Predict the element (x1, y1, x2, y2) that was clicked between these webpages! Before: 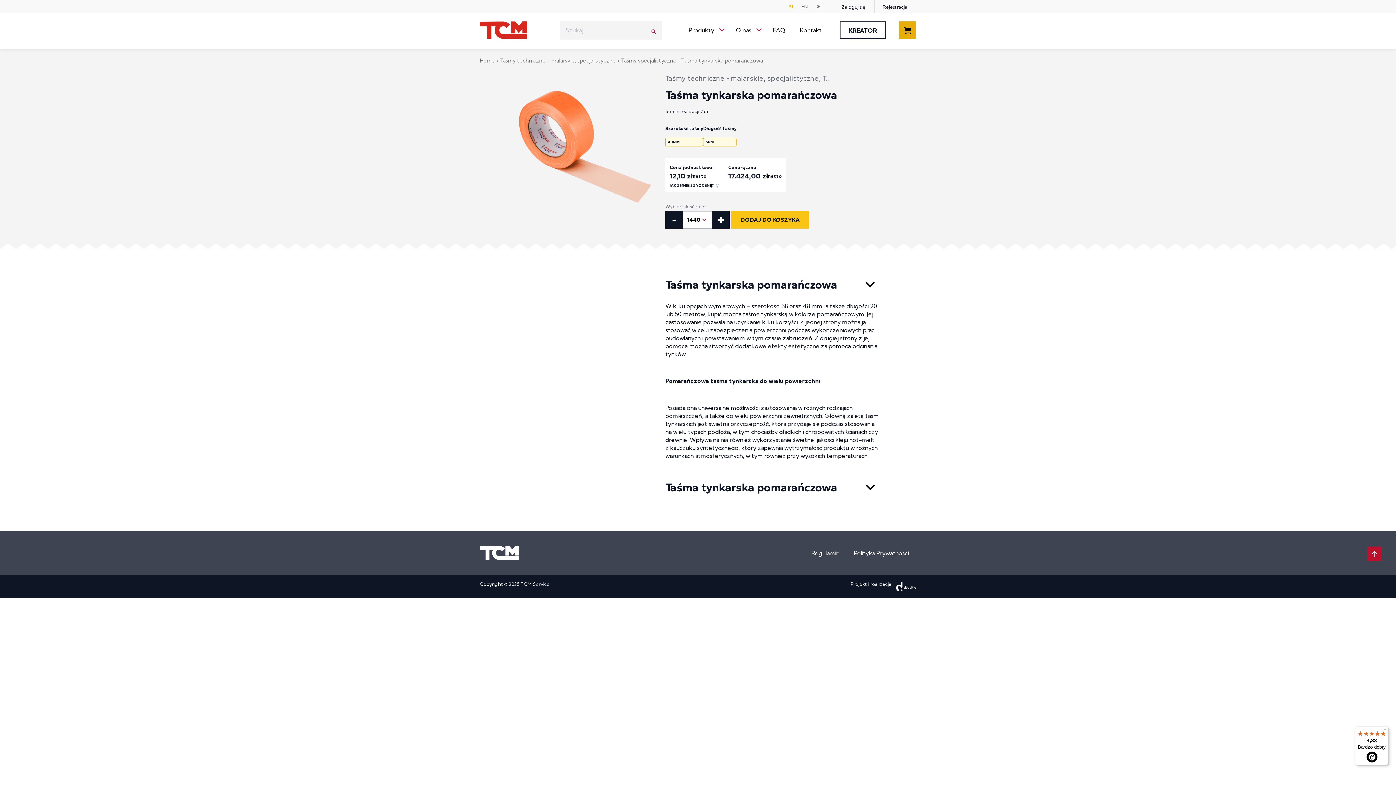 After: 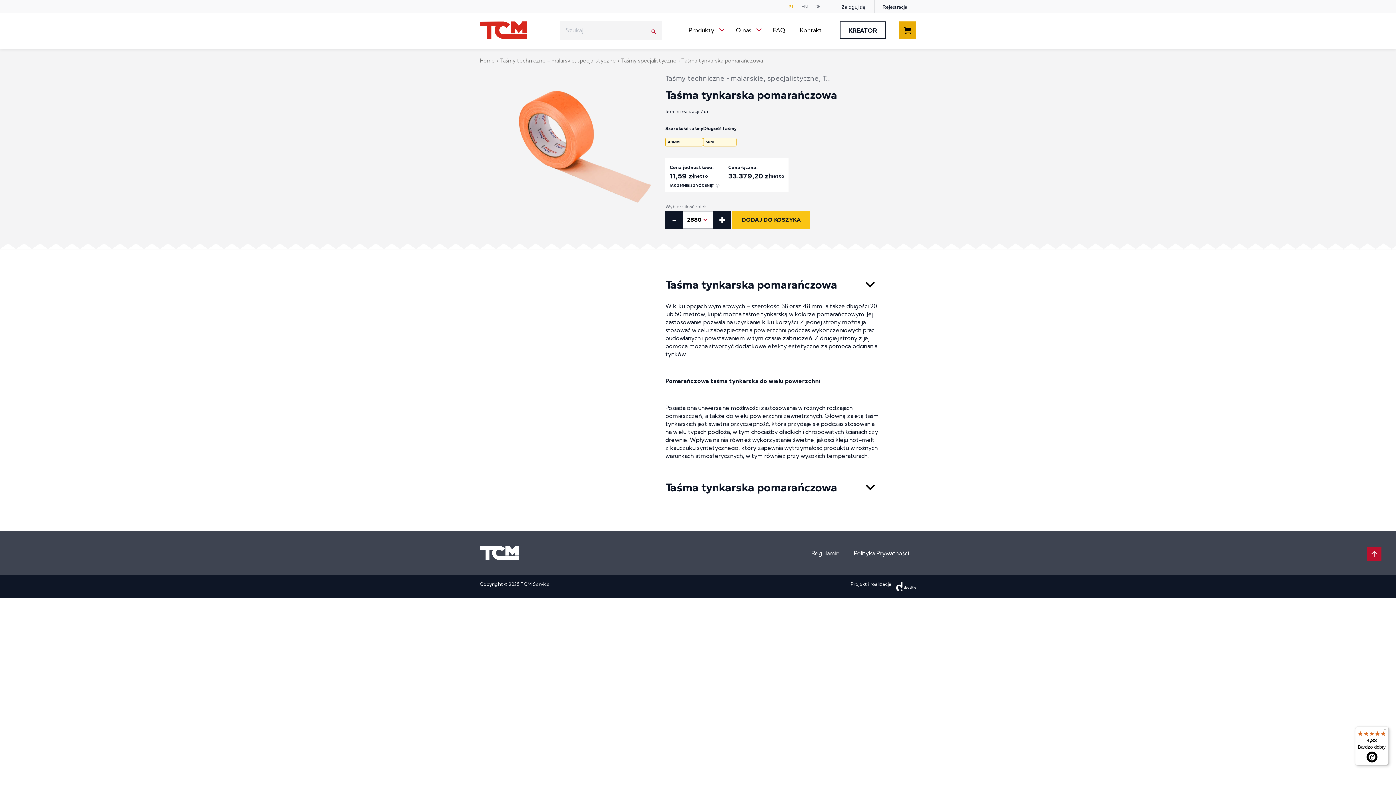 Action: bbox: (712, 211, 729, 228) label: +